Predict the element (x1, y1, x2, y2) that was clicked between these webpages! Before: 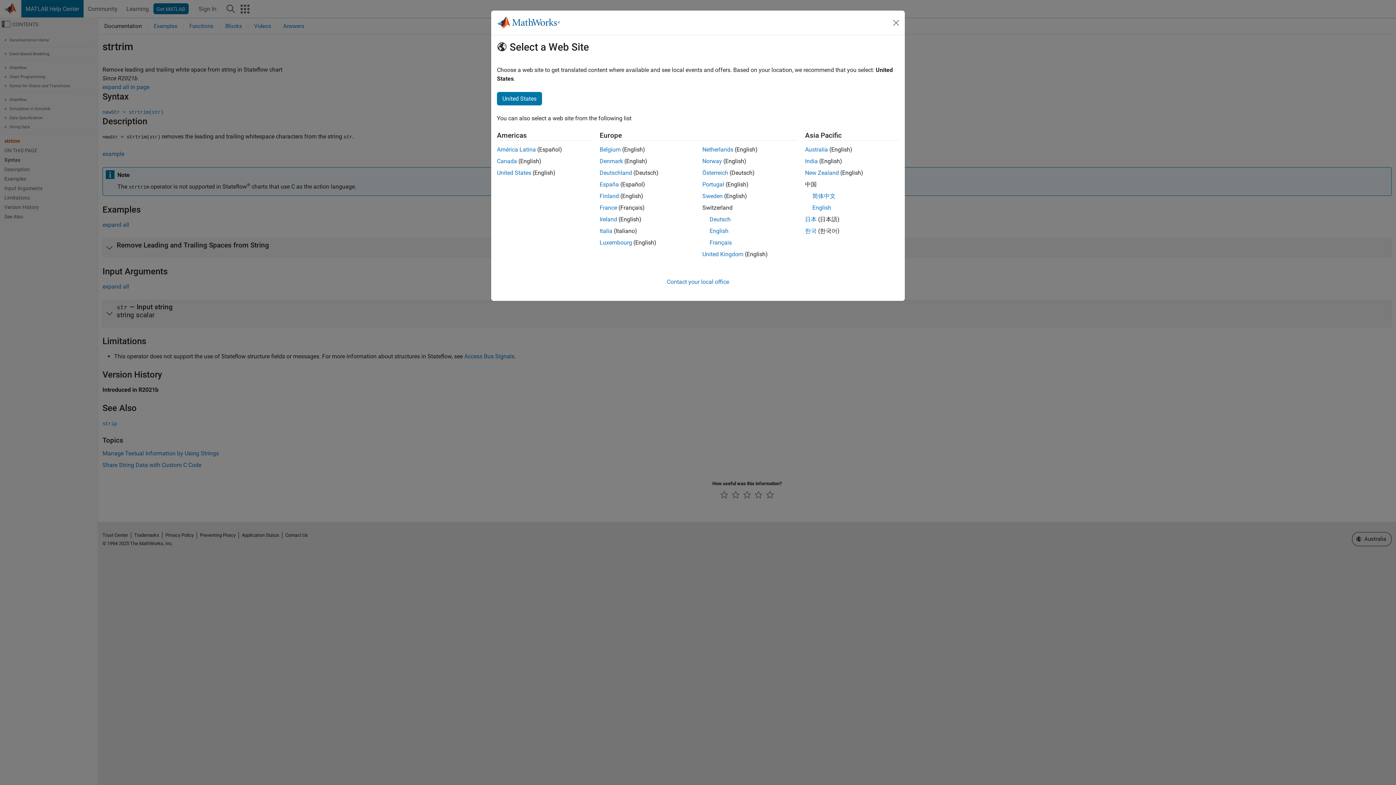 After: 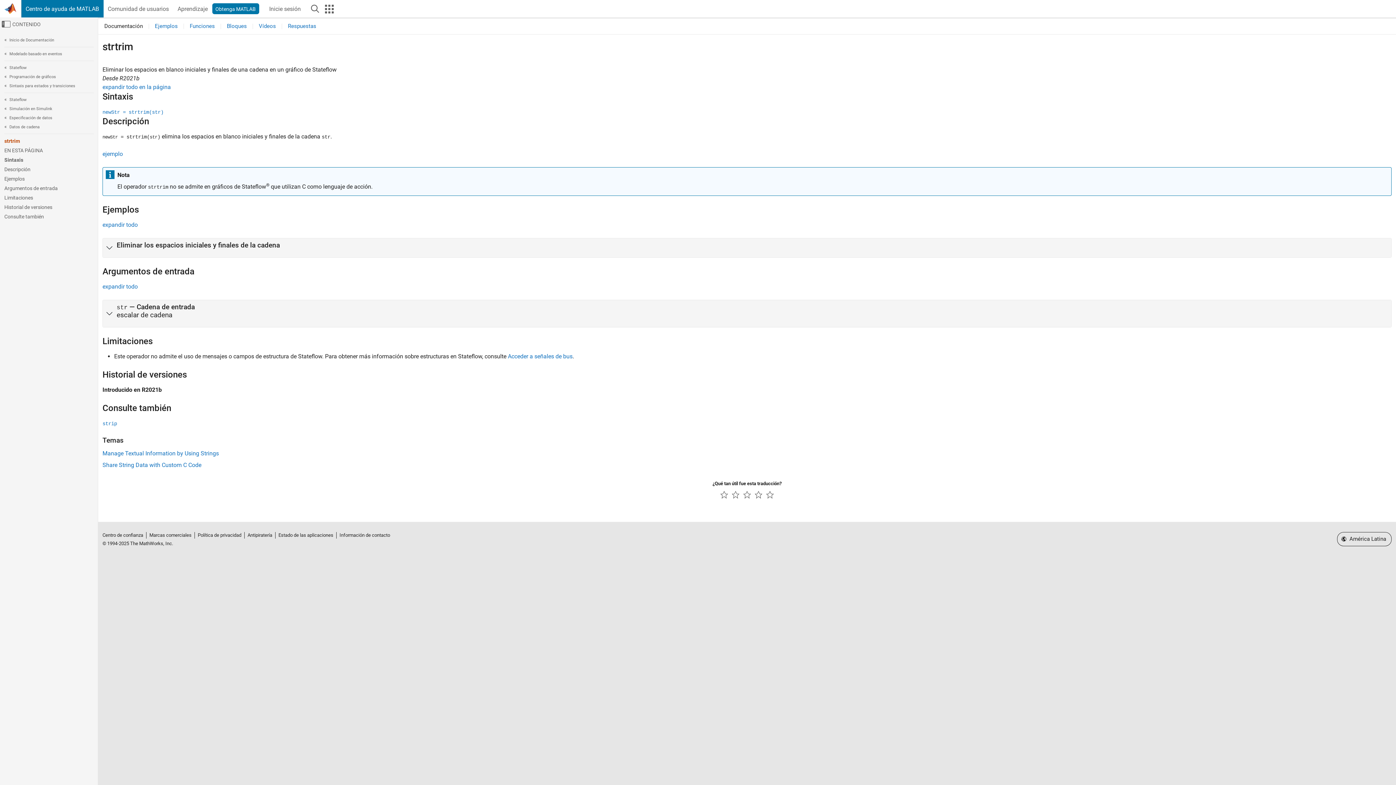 Action: label: América Latina bbox: (497, 146, 536, 153)